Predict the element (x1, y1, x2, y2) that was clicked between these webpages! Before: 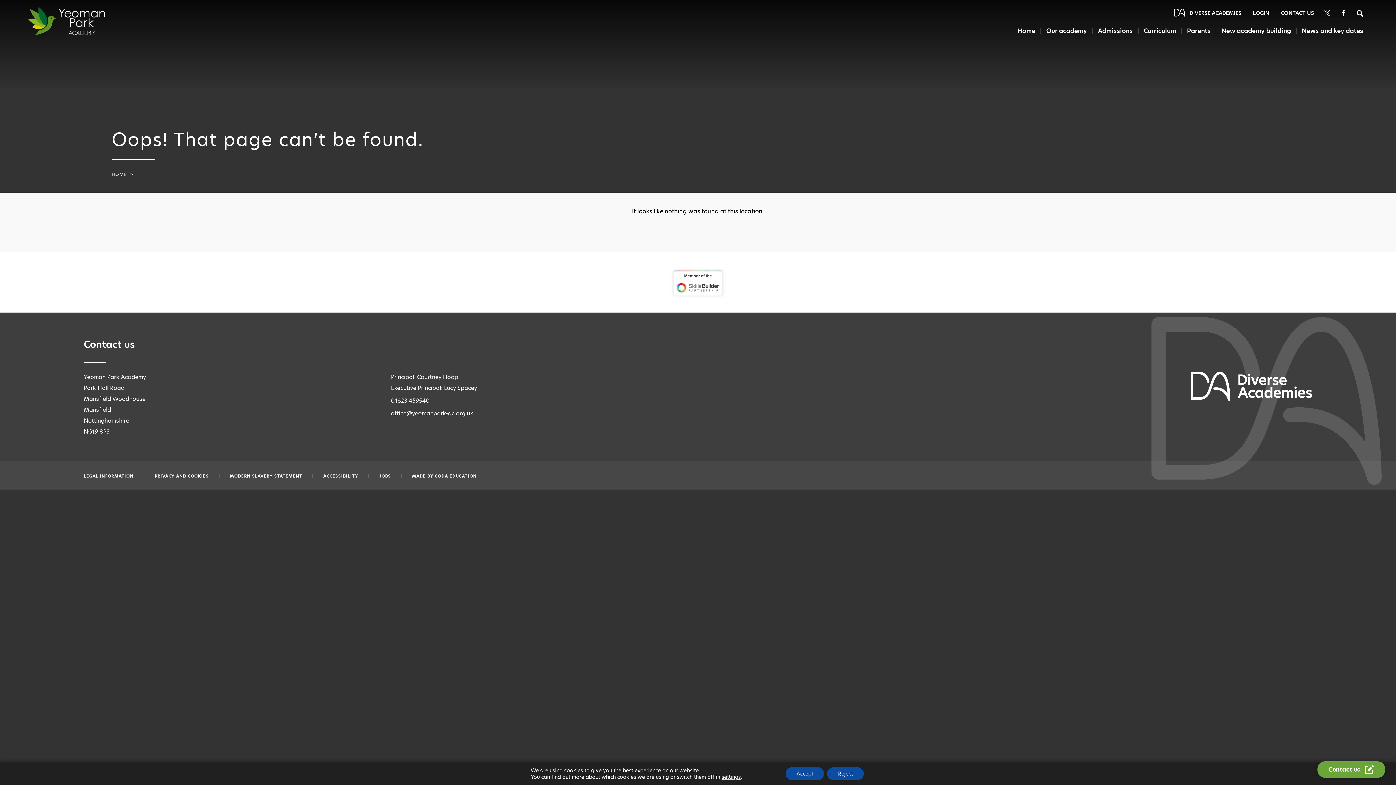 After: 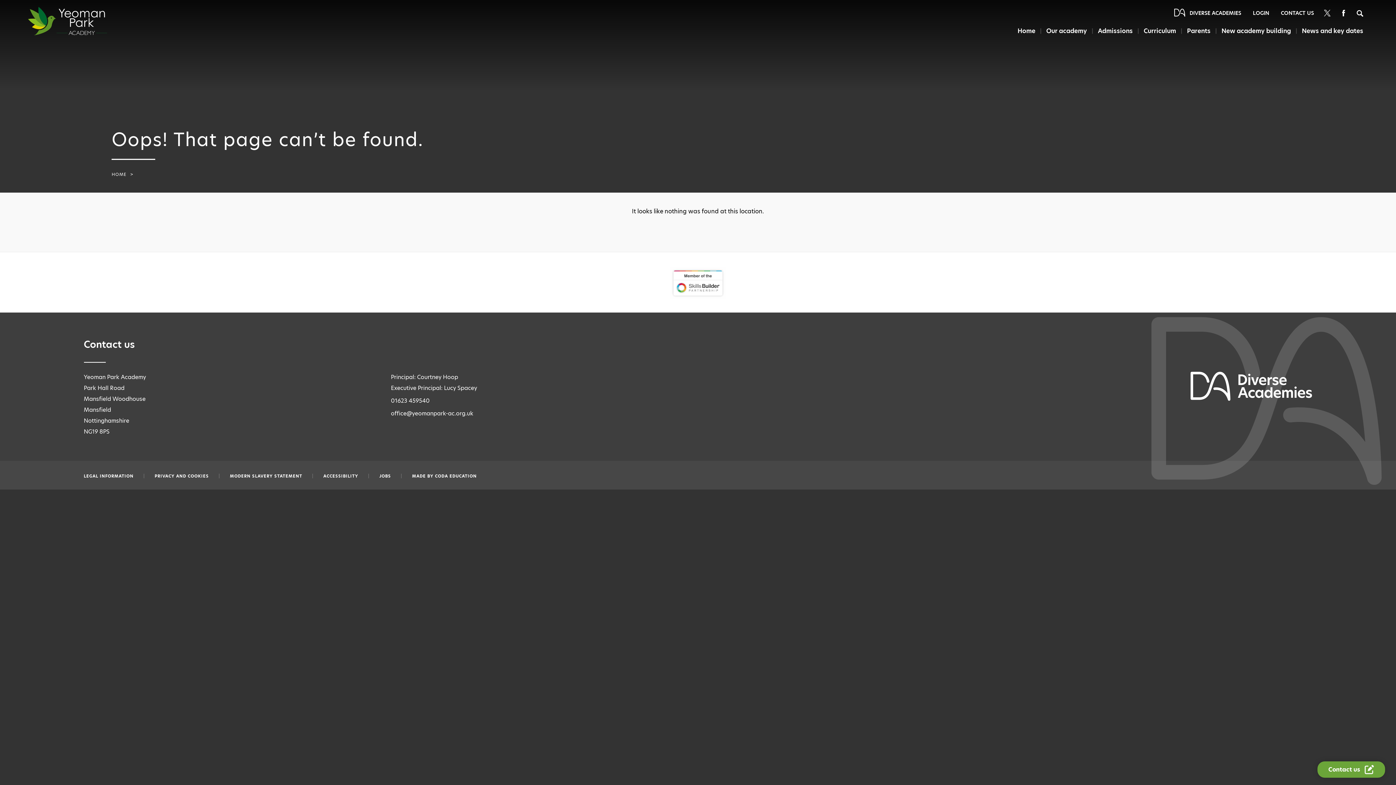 Action: label: Accept bbox: (785, 767, 824, 780)